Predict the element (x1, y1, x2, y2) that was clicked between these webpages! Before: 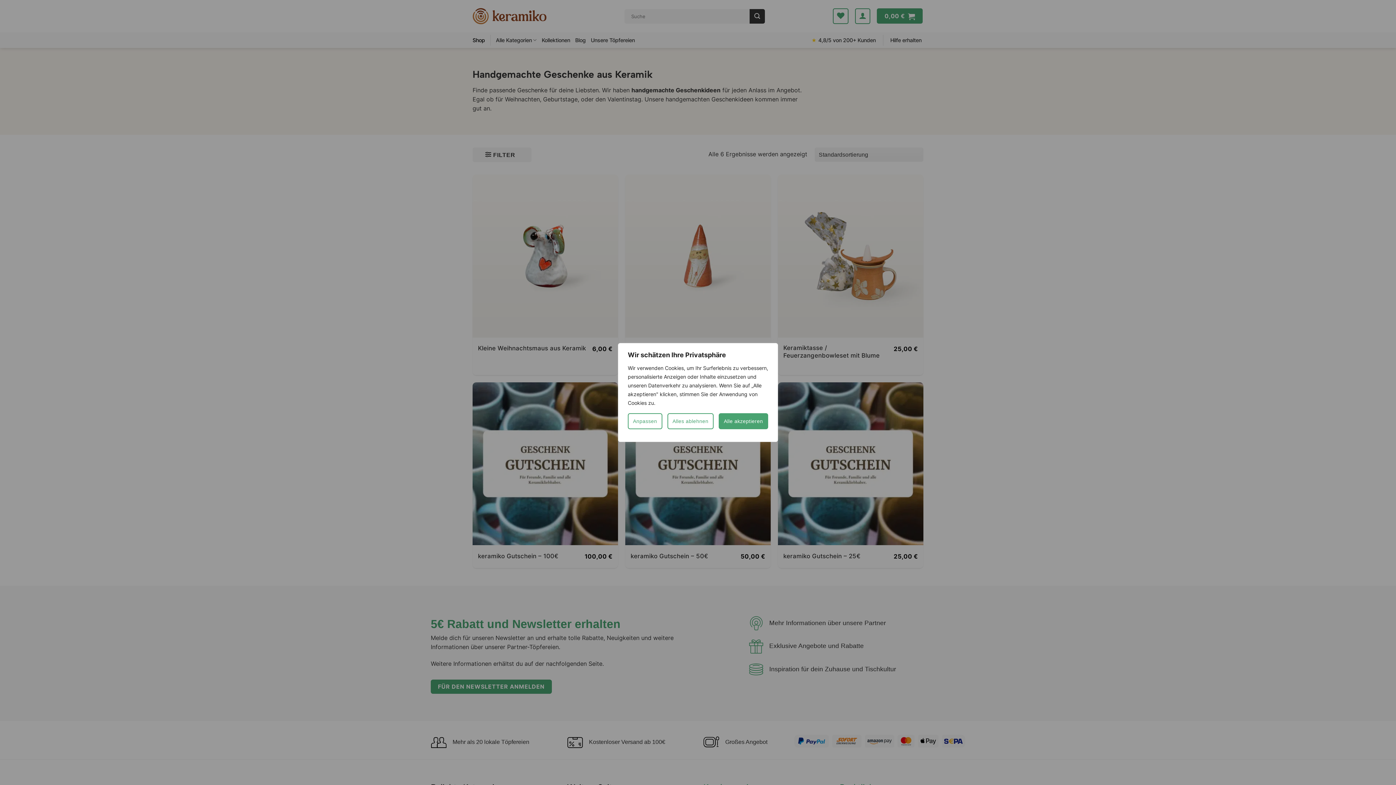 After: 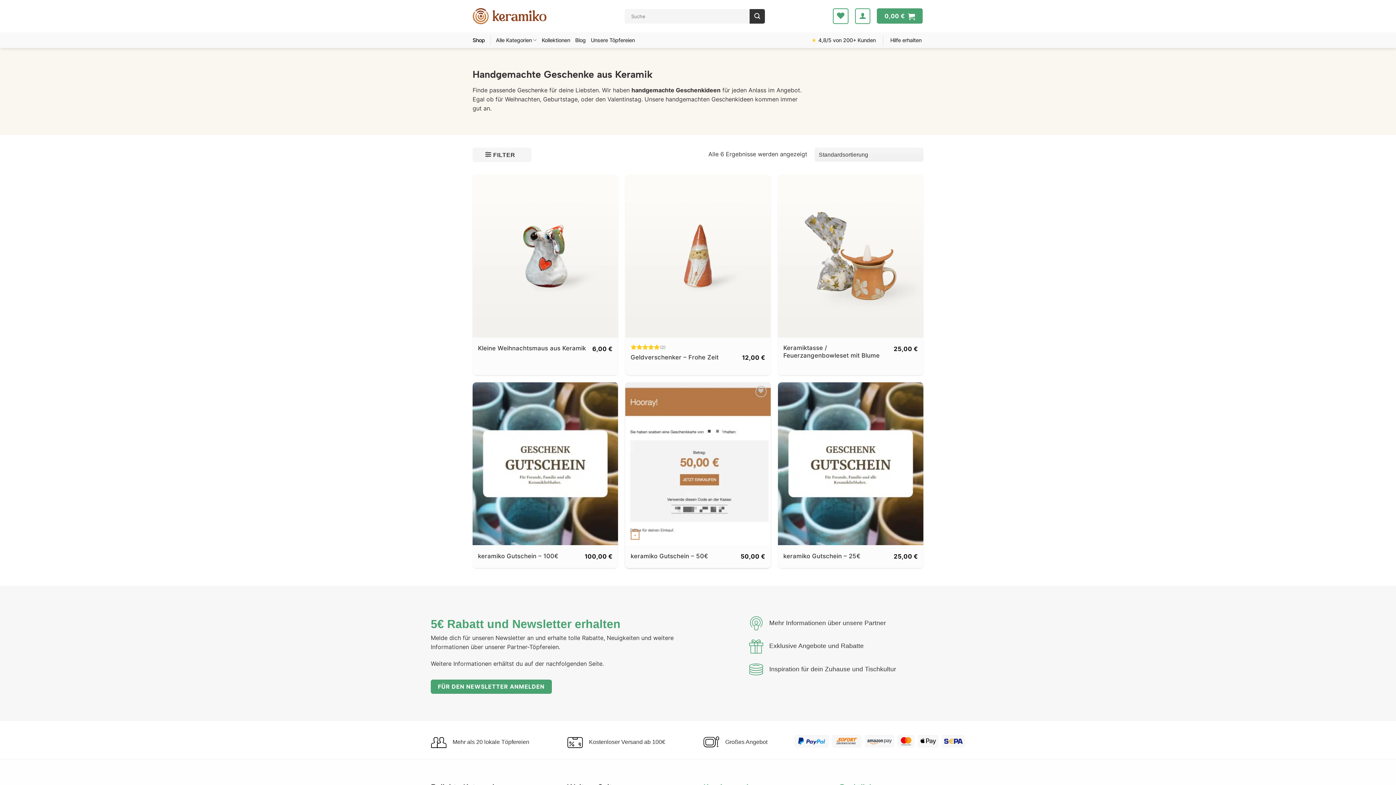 Action: bbox: (718, 413, 768, 429) label: Alle akzeptieren